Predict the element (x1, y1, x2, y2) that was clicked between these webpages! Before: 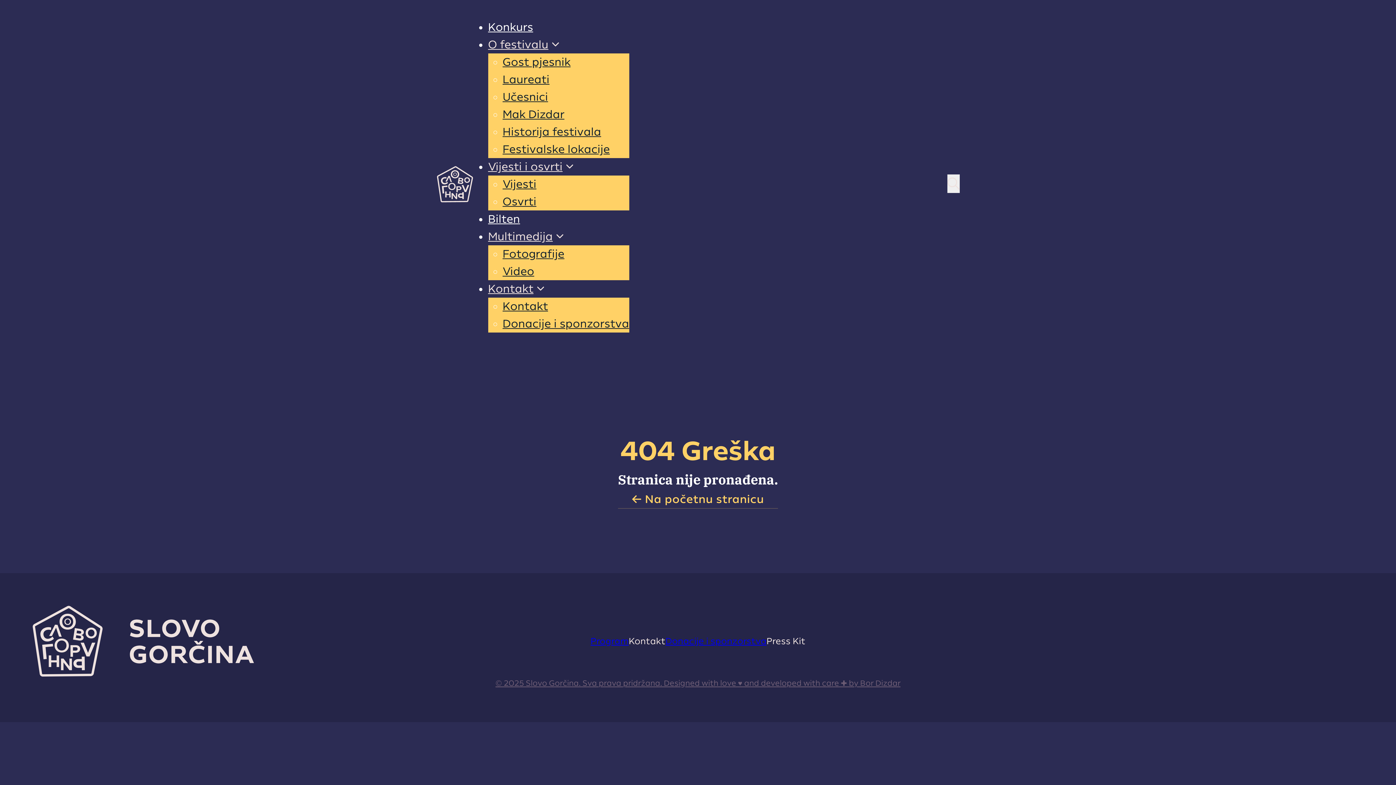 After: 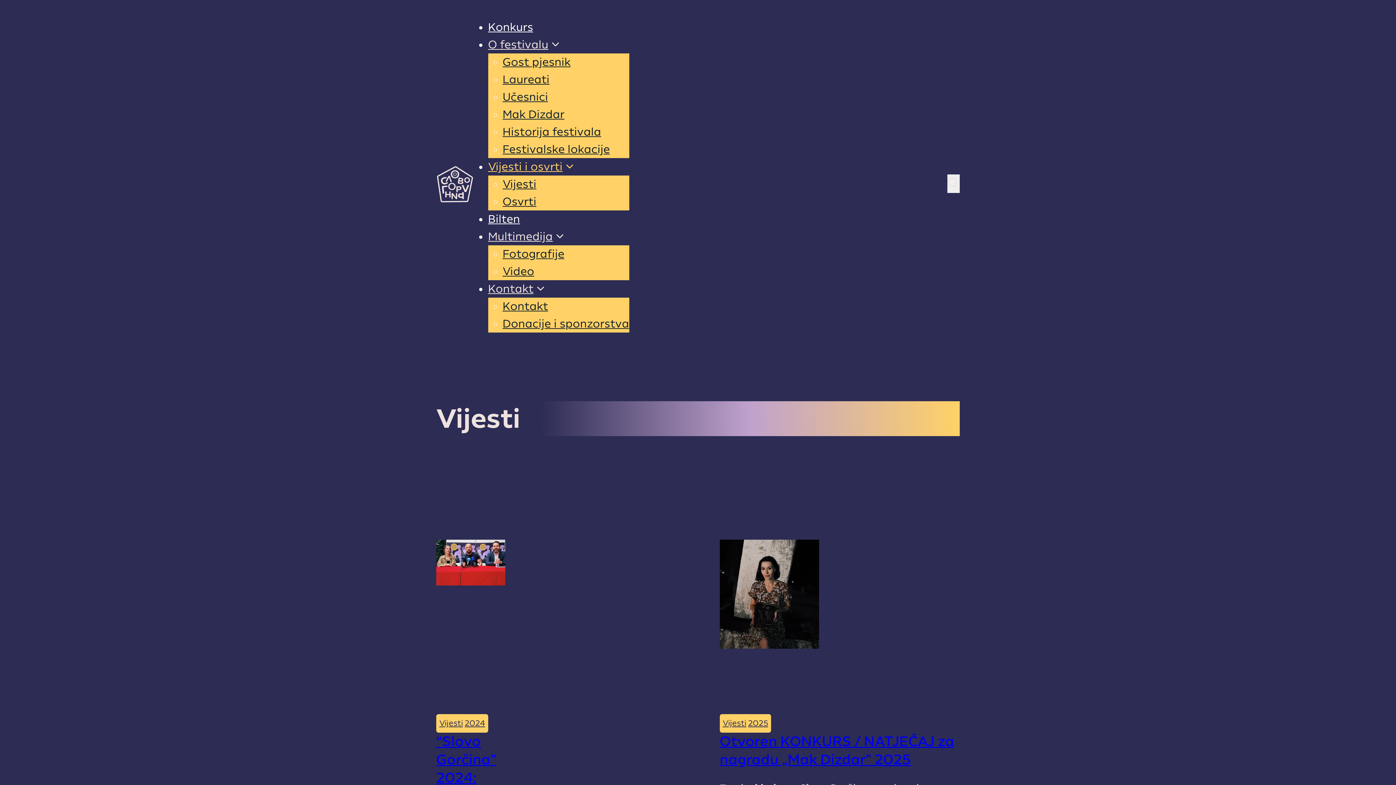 Action: bbox: (502, 177, 536, 190) label: Vijesti